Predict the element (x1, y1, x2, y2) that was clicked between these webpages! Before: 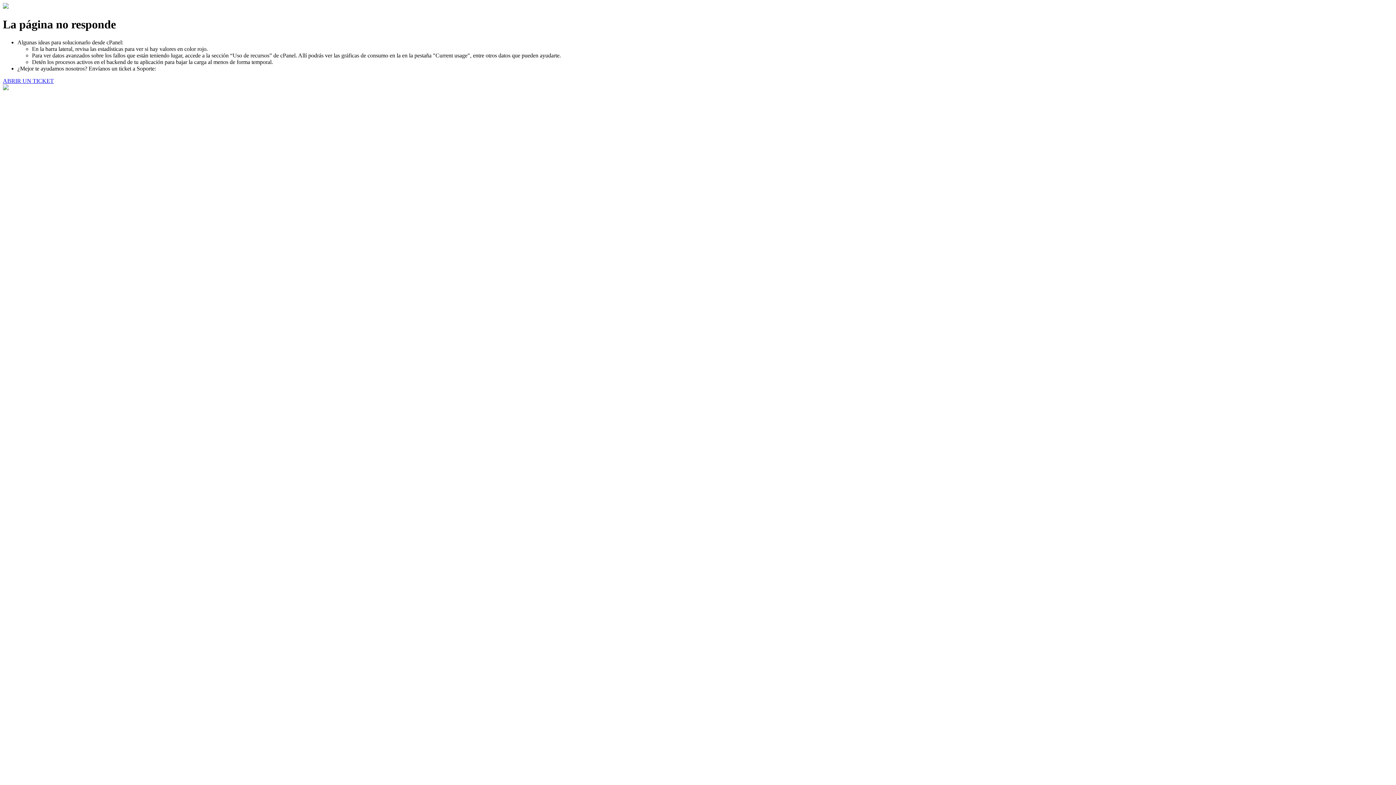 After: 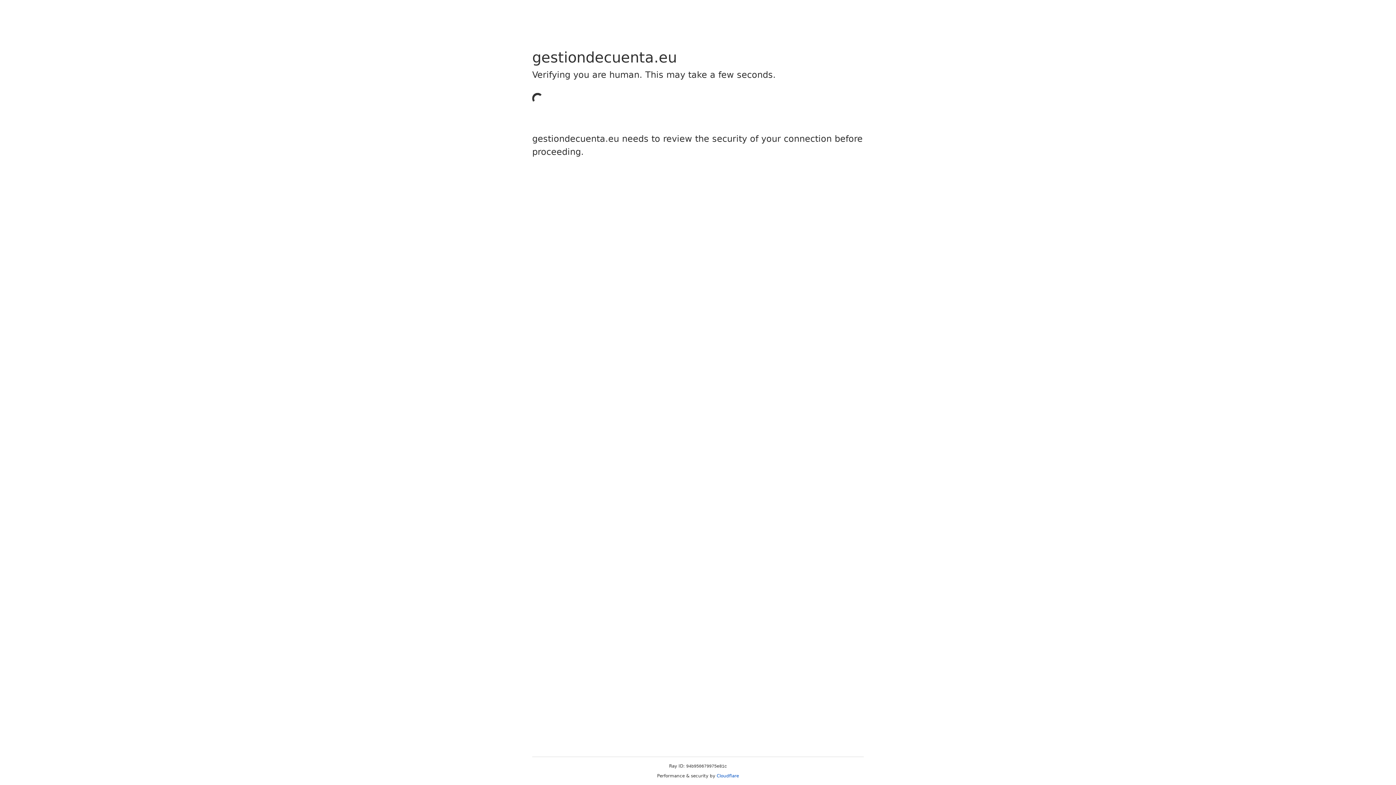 Action: bbox: (2, 77, 53, 83) label: ABRIR UN TICKET